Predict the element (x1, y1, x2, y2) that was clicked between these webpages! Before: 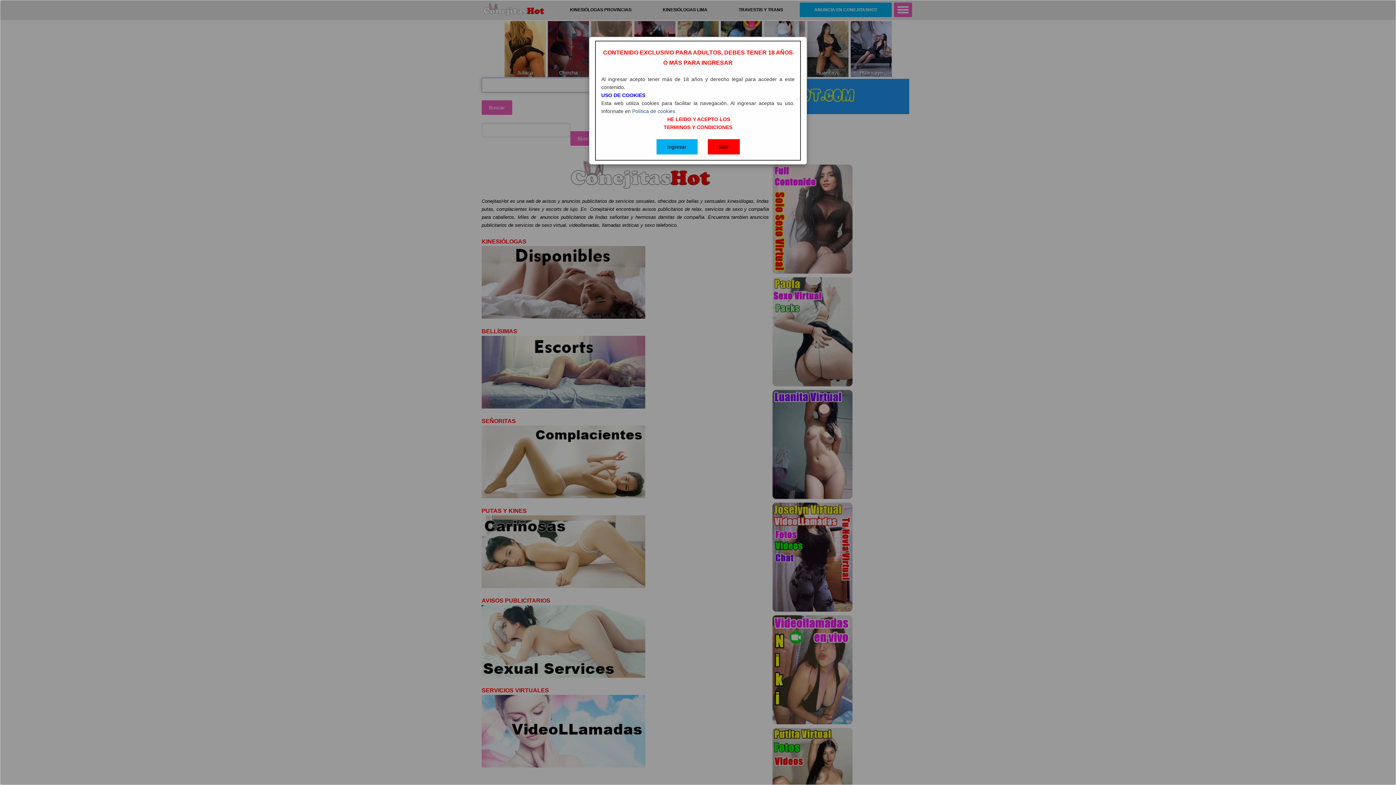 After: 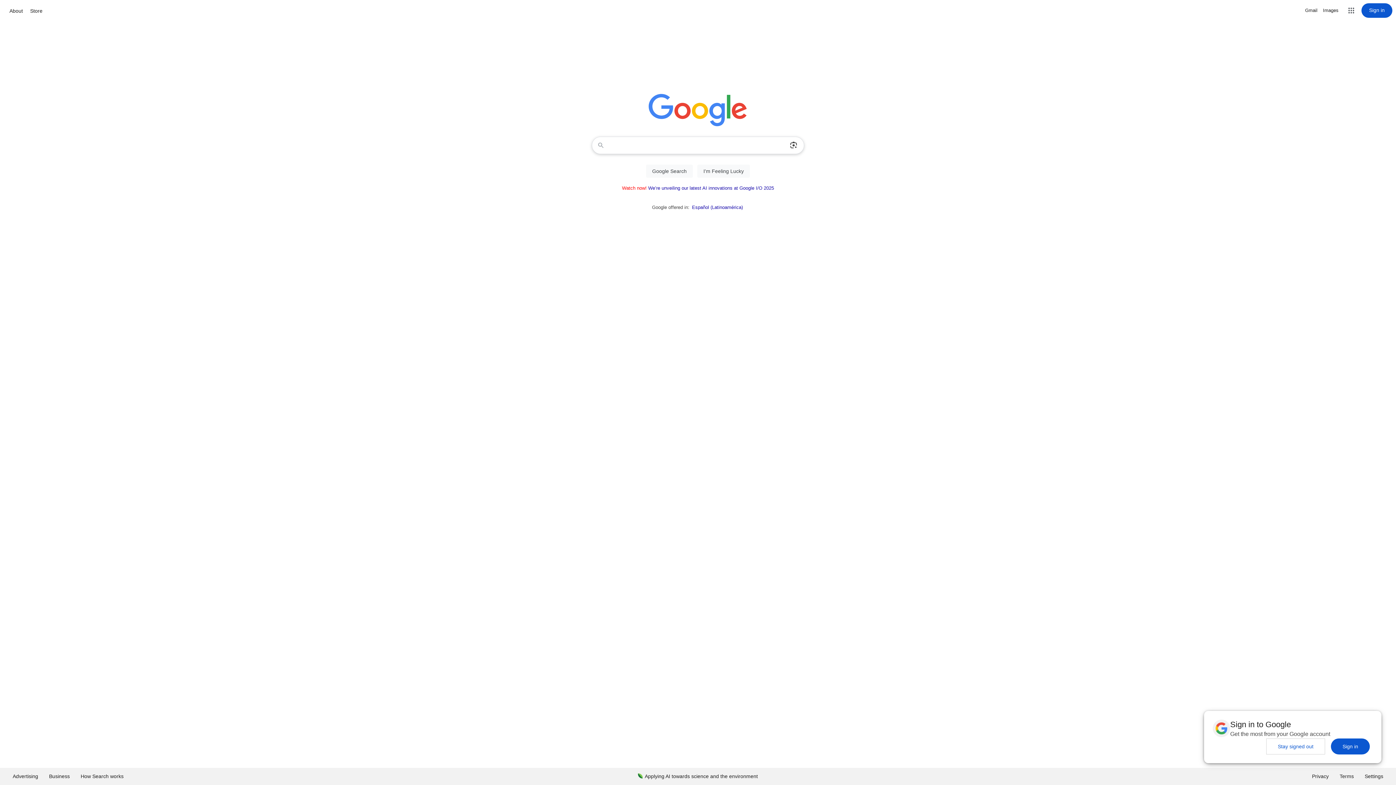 Action: bbox: (707, 139, 739, 154) label: Salir